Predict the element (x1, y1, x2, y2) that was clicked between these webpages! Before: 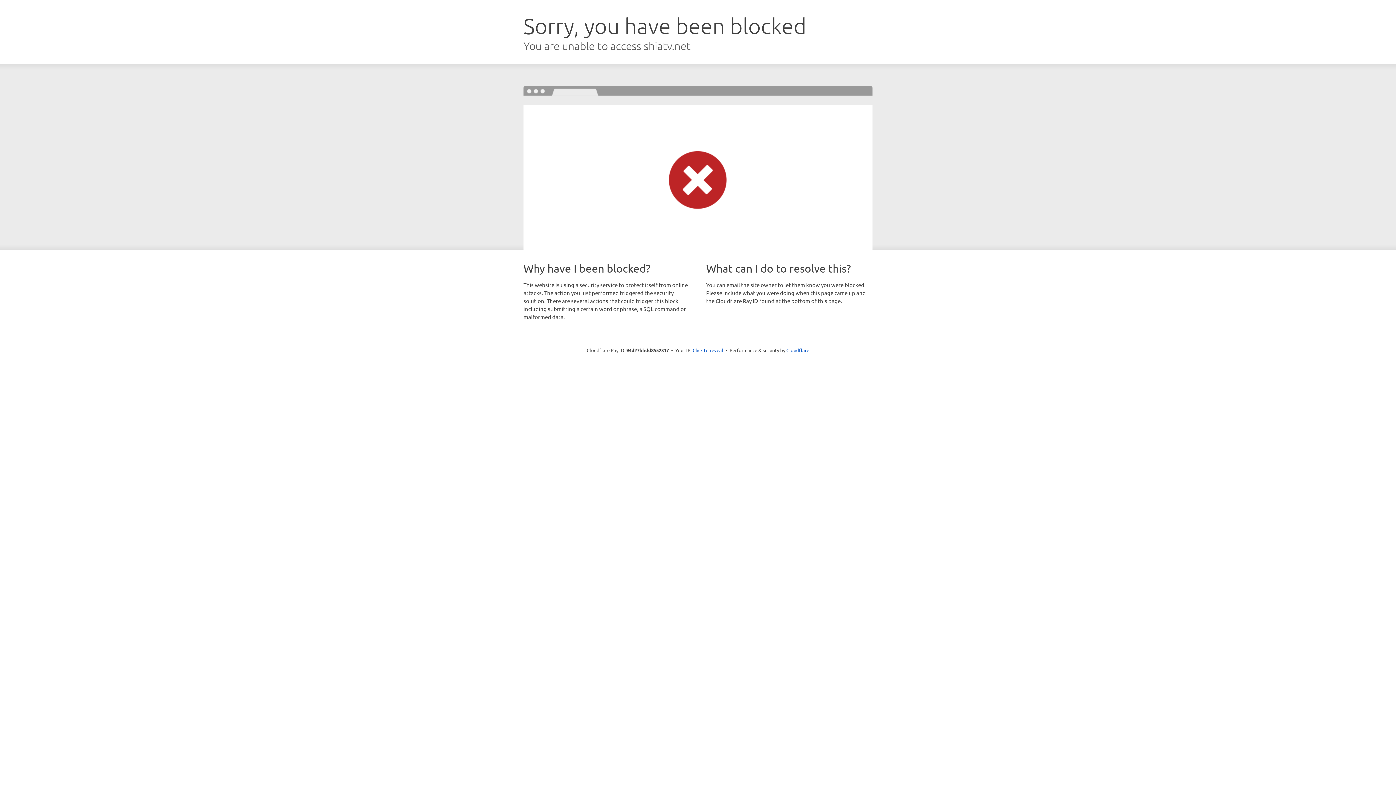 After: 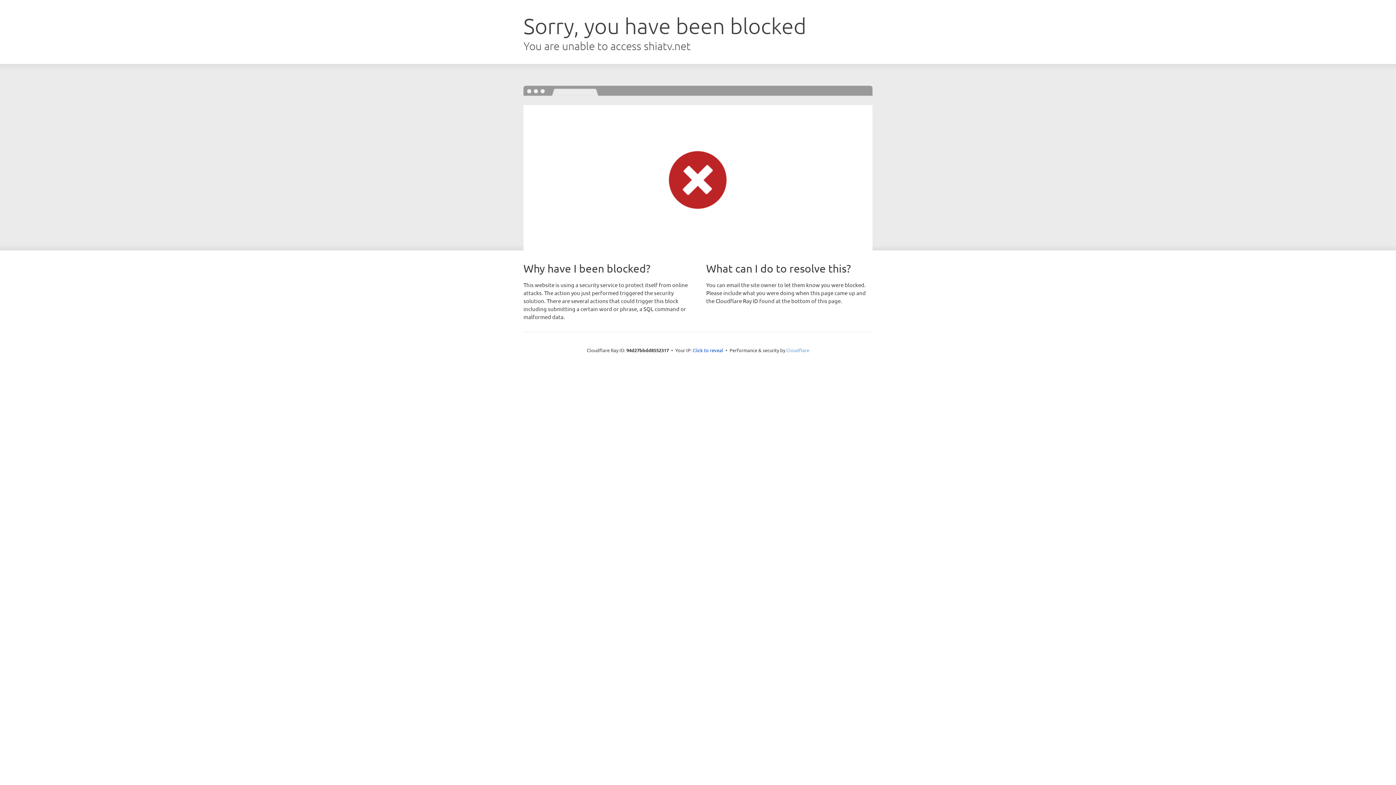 Action: bbox: (786, 347, 809, 353) label: Cloudflare